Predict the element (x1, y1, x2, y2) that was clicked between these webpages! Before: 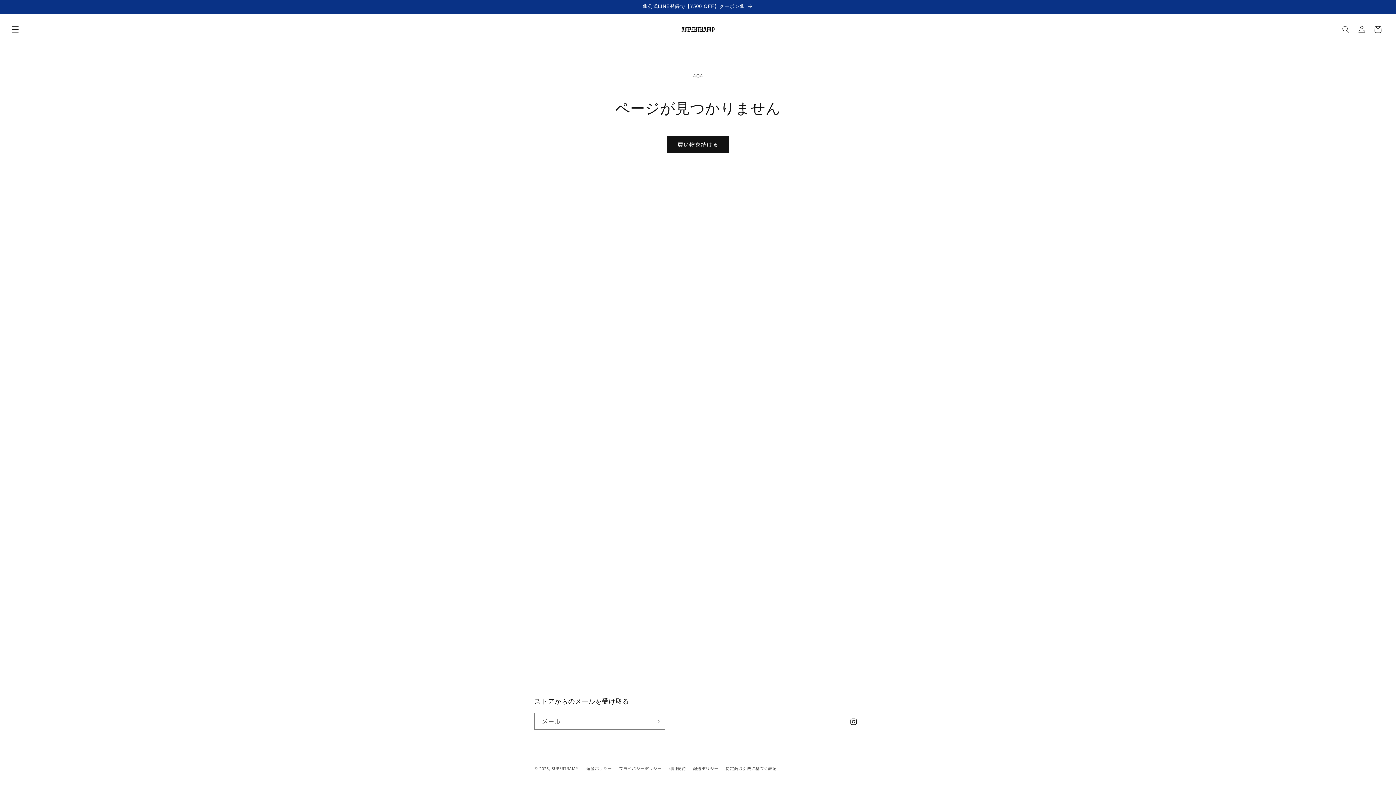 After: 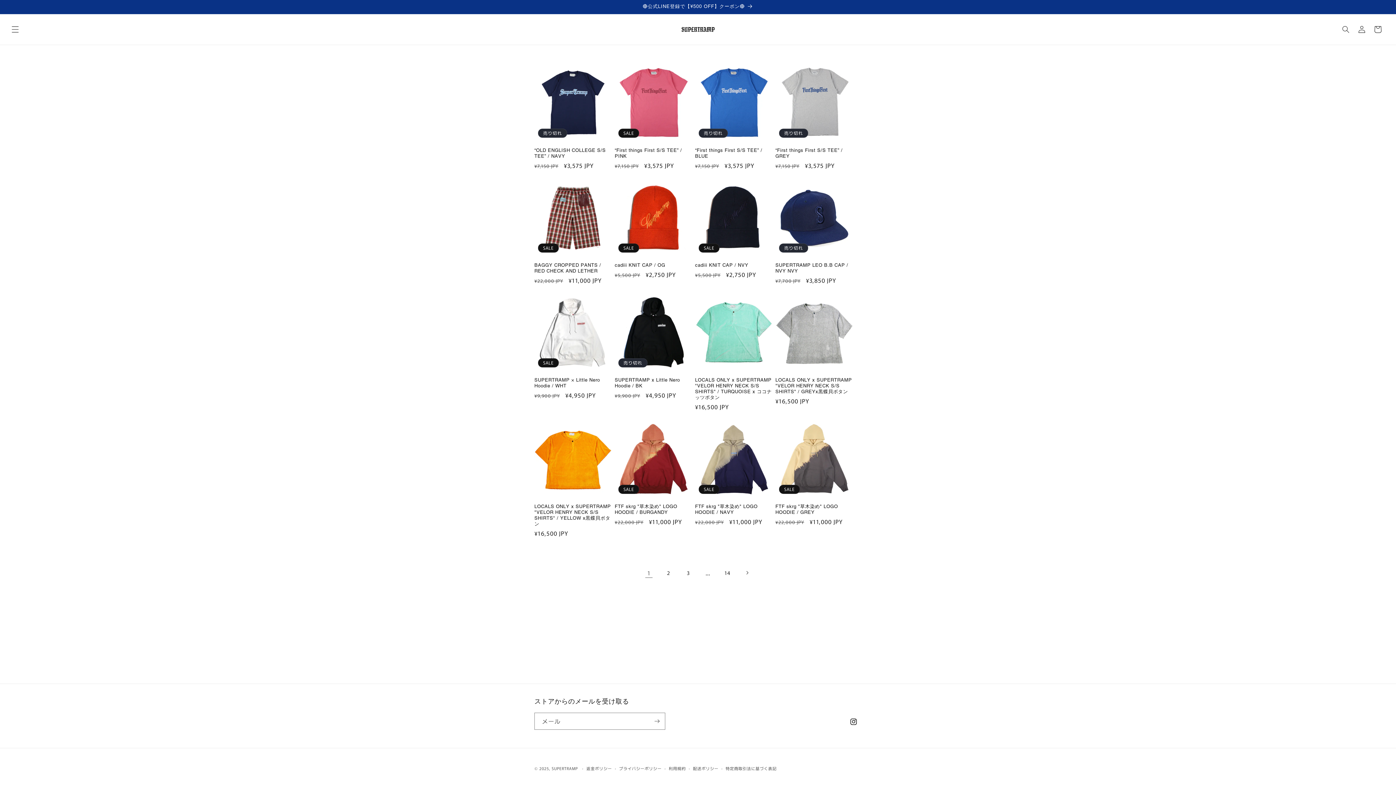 Action: bbox: (666, 136, 729, 153) label: 買い物を続ける